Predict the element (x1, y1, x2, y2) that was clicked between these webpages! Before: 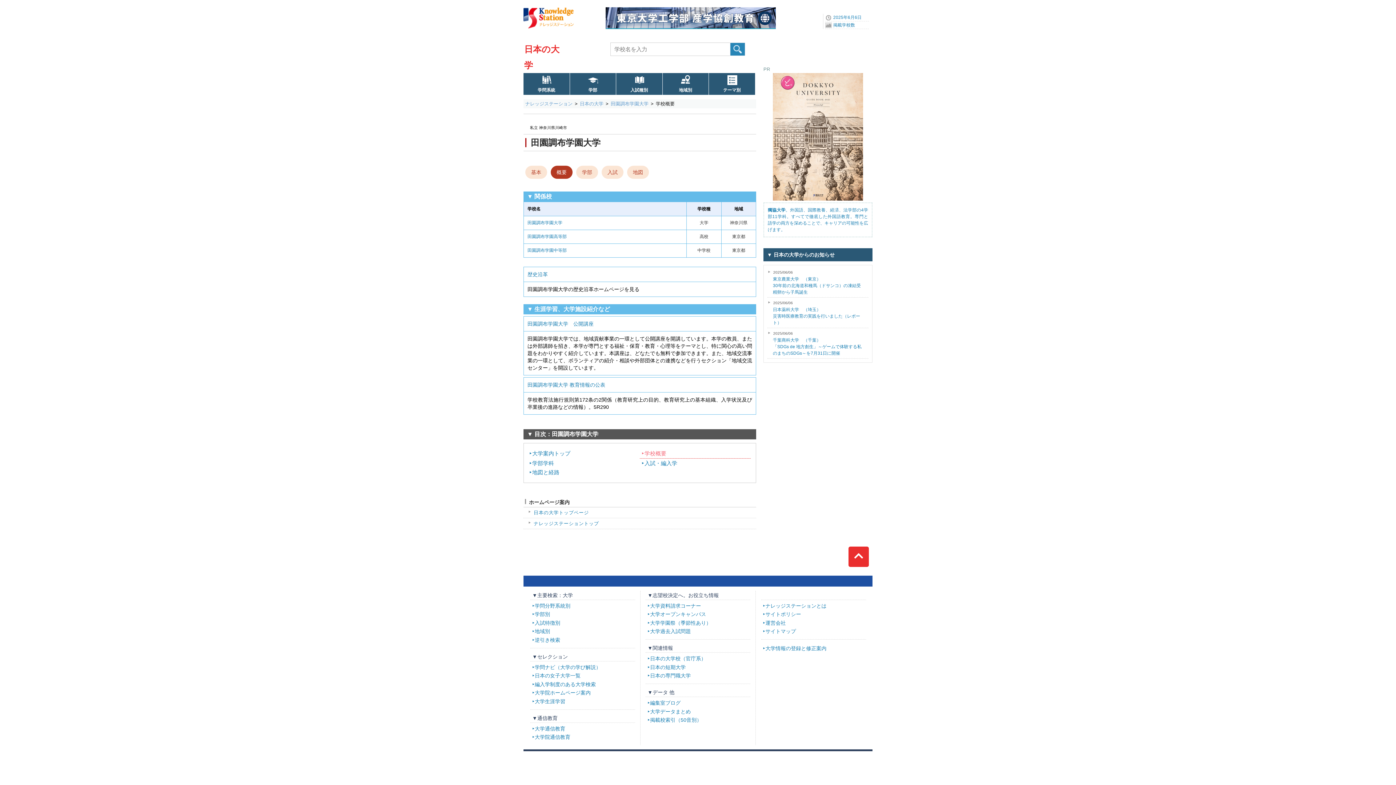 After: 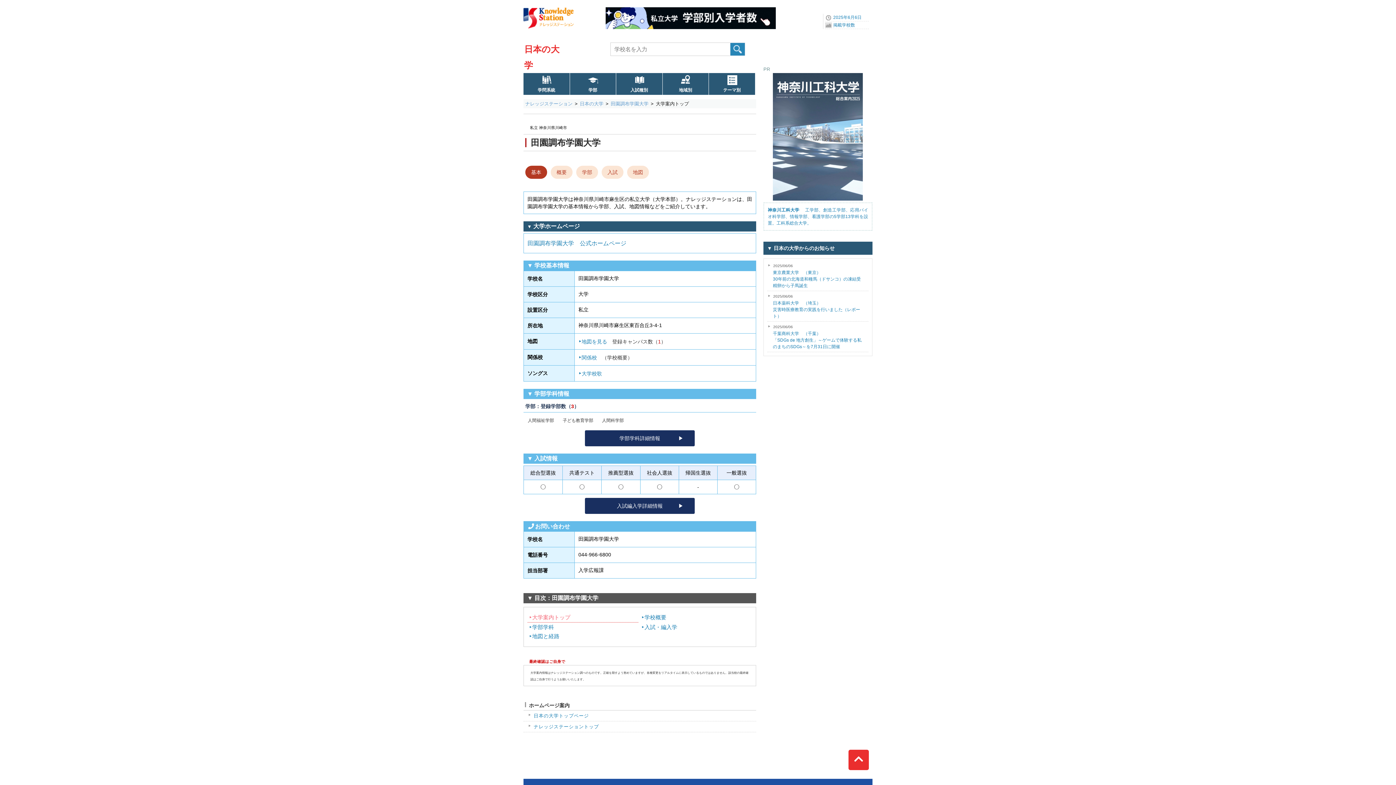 Action: bbox: (527, 450, 570, 456) label: 大学案内トップ